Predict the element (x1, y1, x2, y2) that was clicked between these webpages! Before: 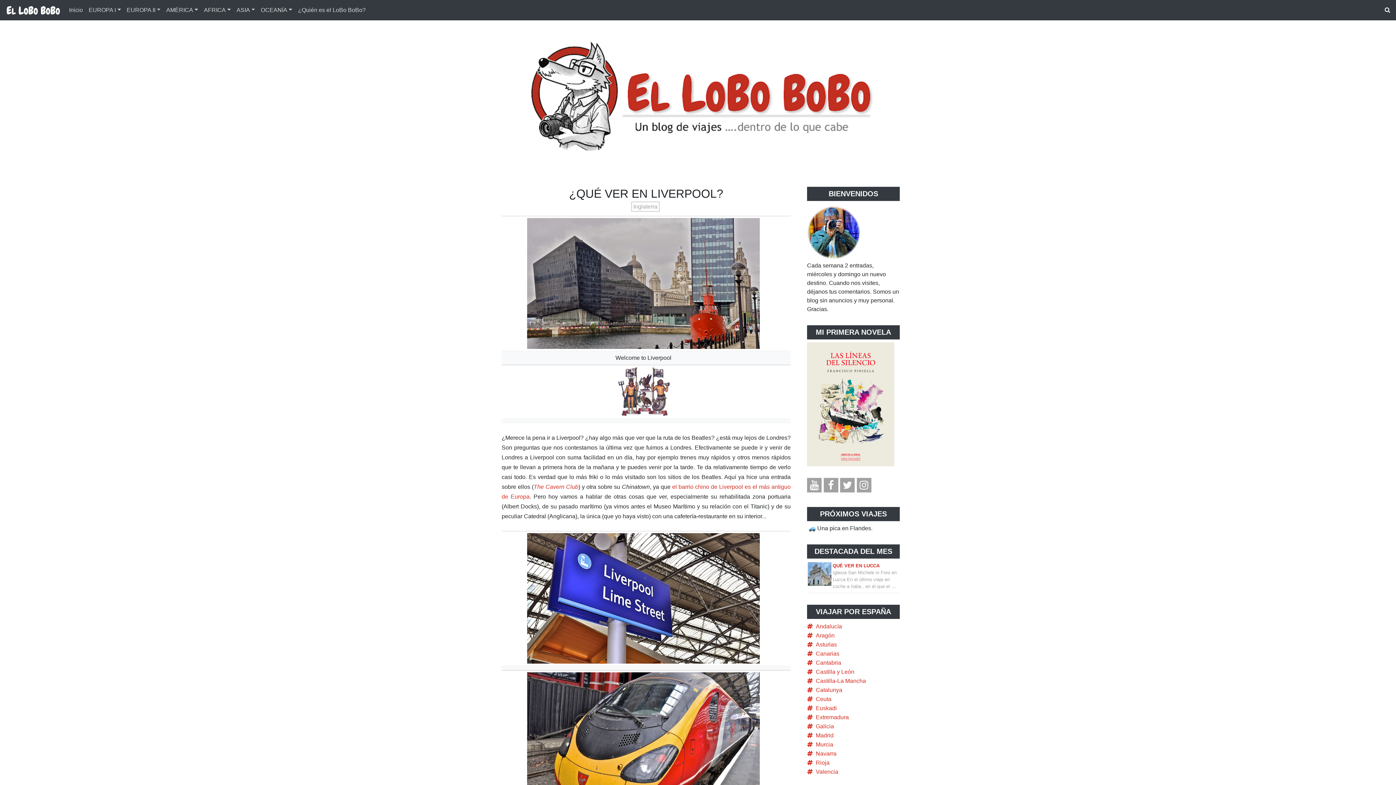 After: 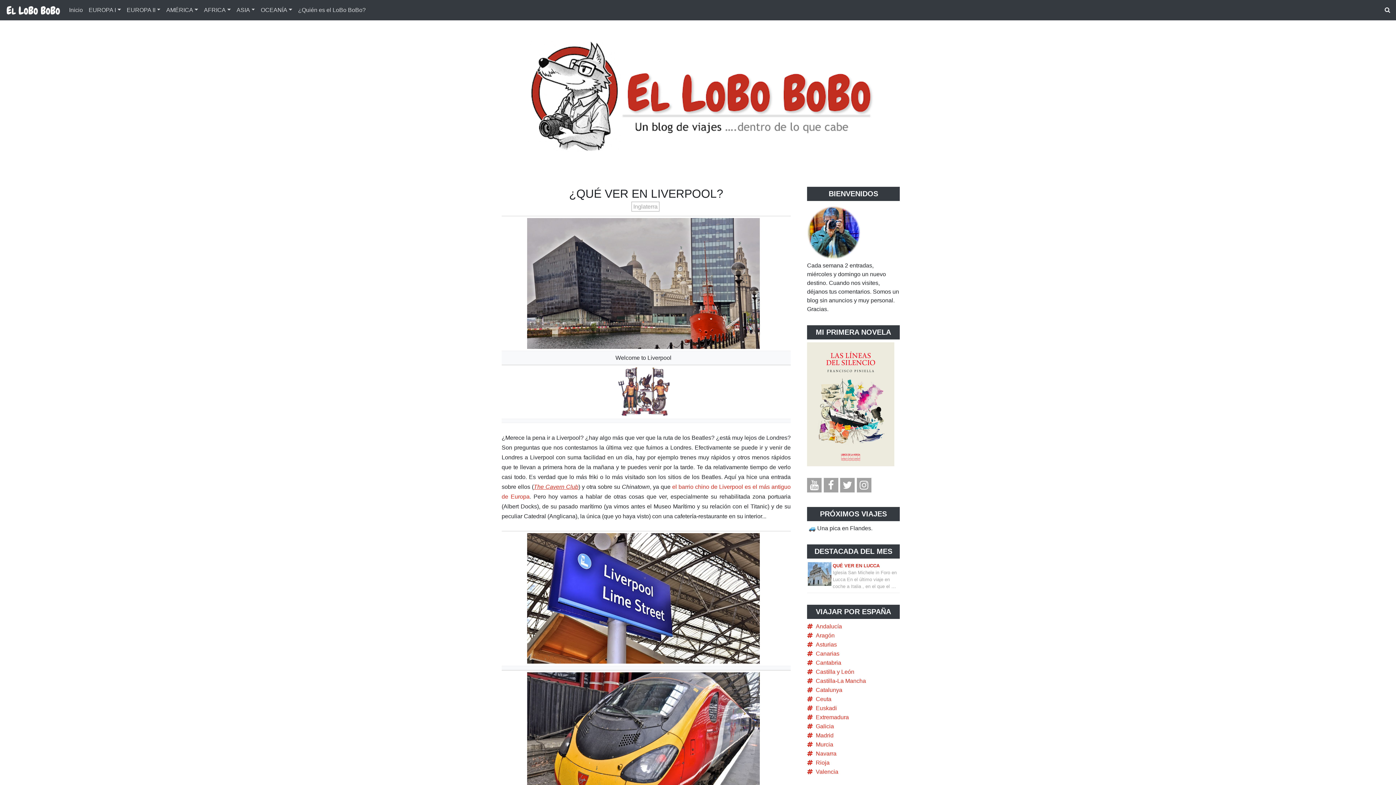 Action: bbox: (533, 483, 578, 490) label: The Cavern Club